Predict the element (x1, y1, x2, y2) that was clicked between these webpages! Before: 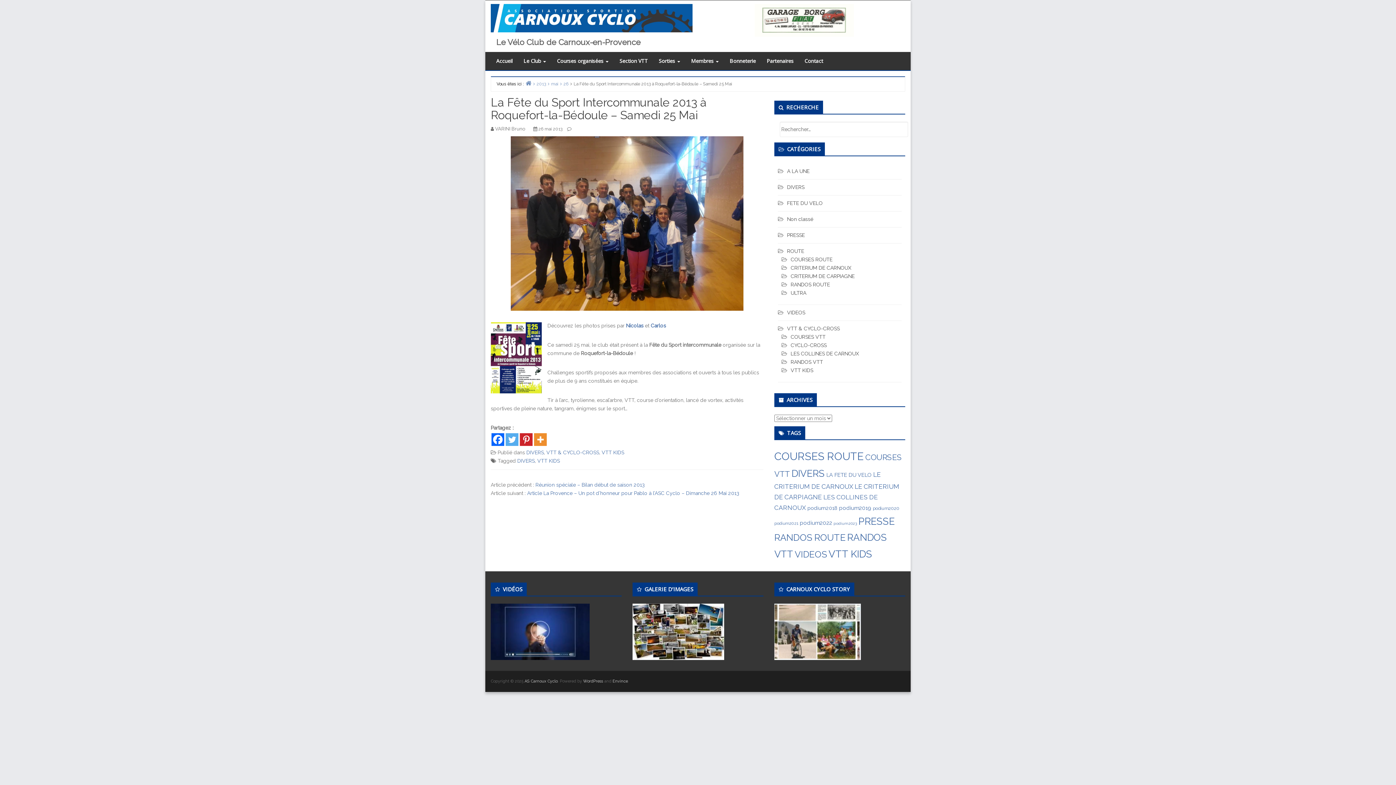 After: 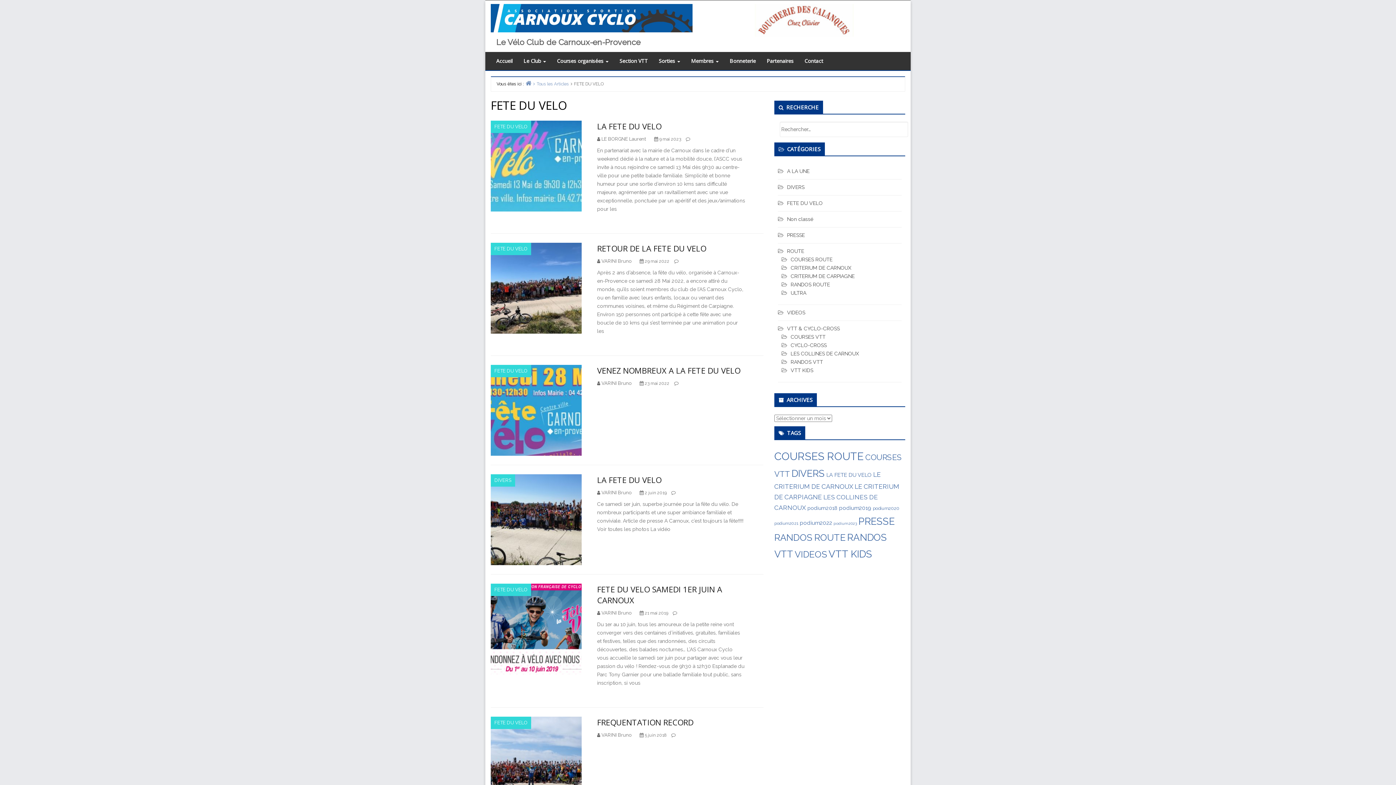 Action: label: FETE DU VELO bbox: (787, 200, 822, 206)